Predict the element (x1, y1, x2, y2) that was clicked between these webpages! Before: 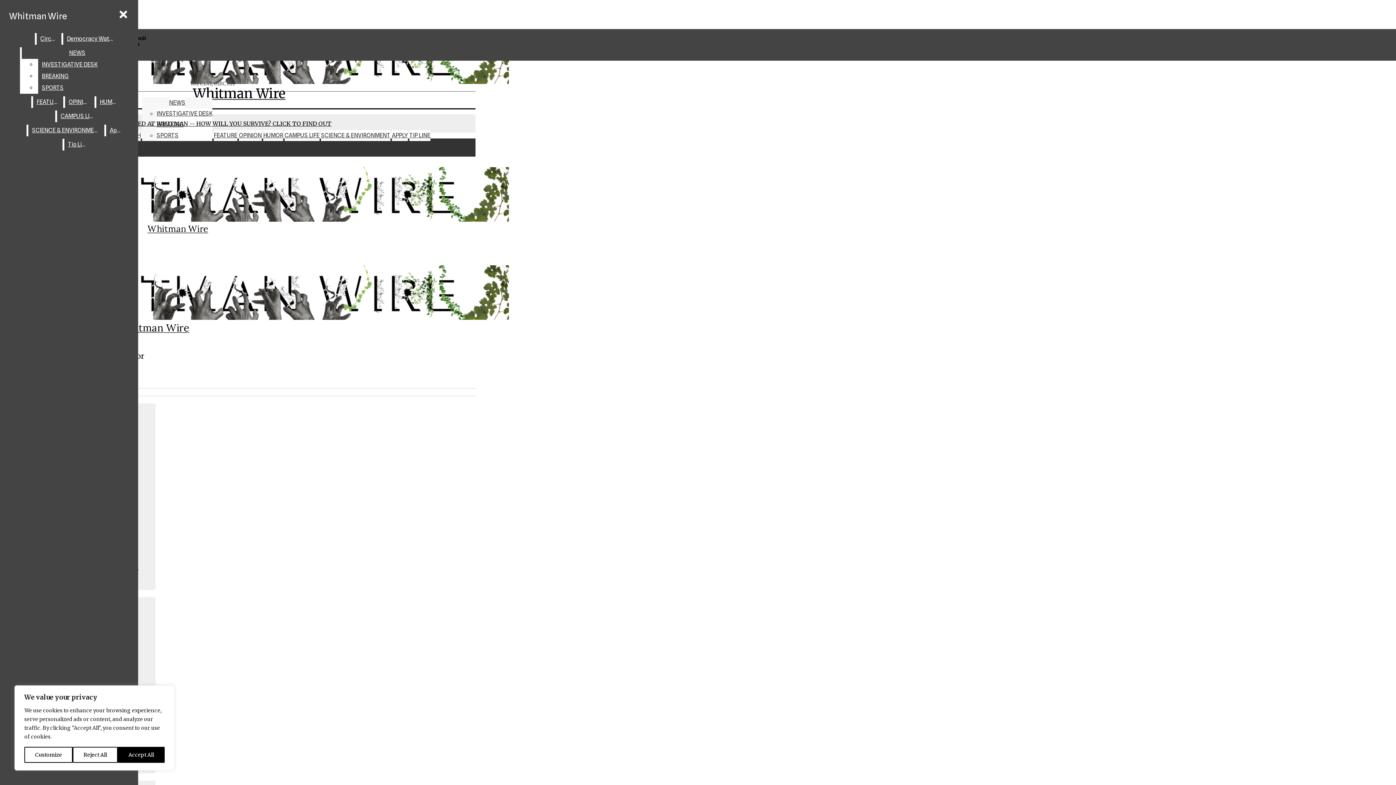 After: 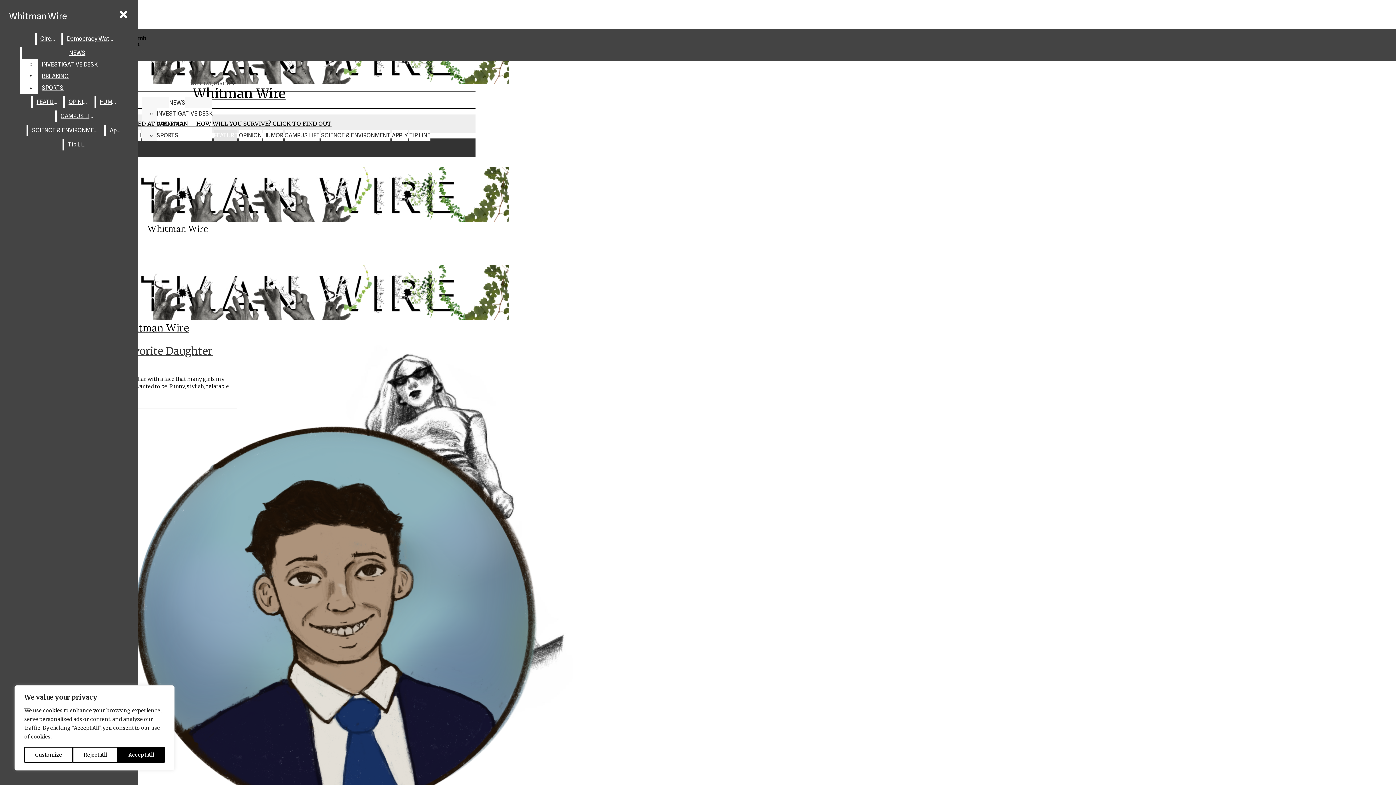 Action: bbox: (32, 96, 62, 108) label: FEATURE